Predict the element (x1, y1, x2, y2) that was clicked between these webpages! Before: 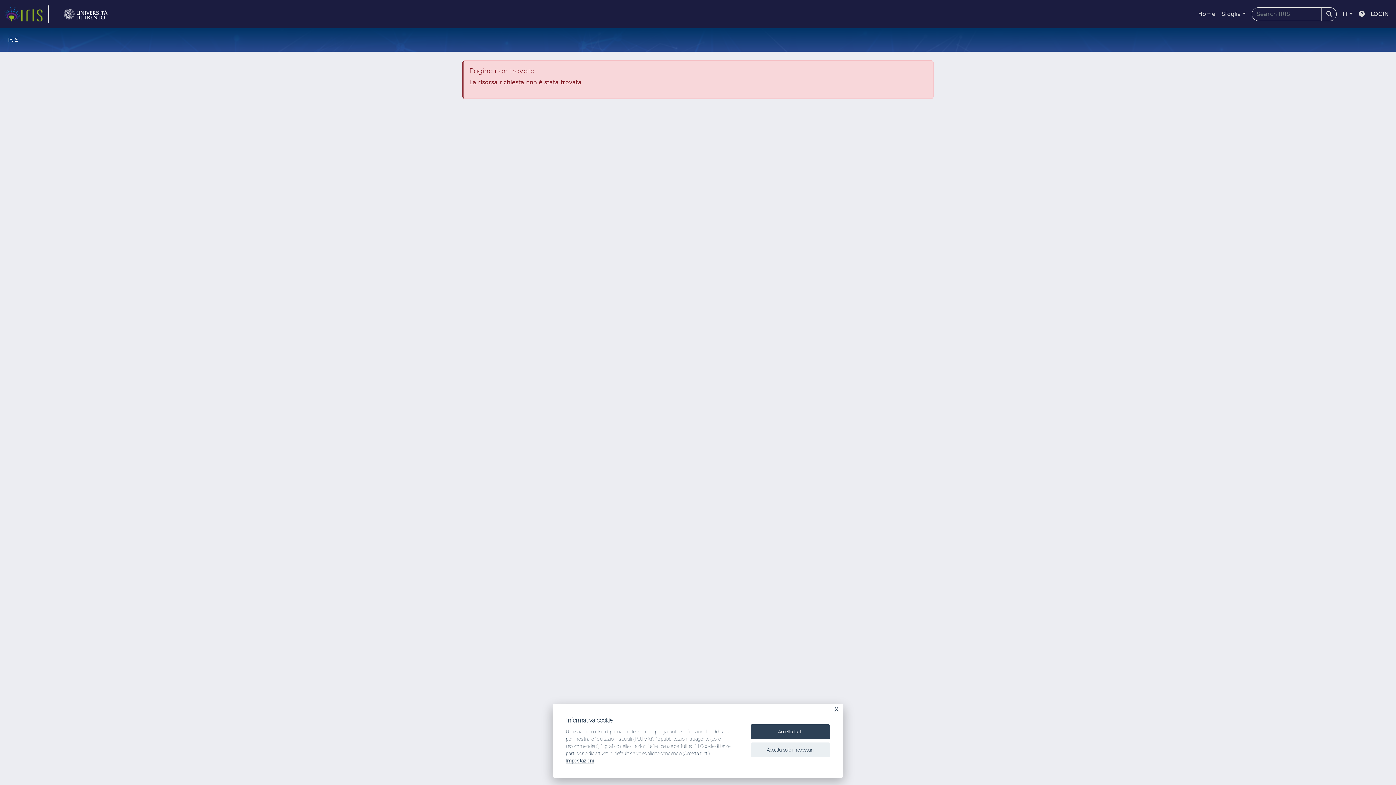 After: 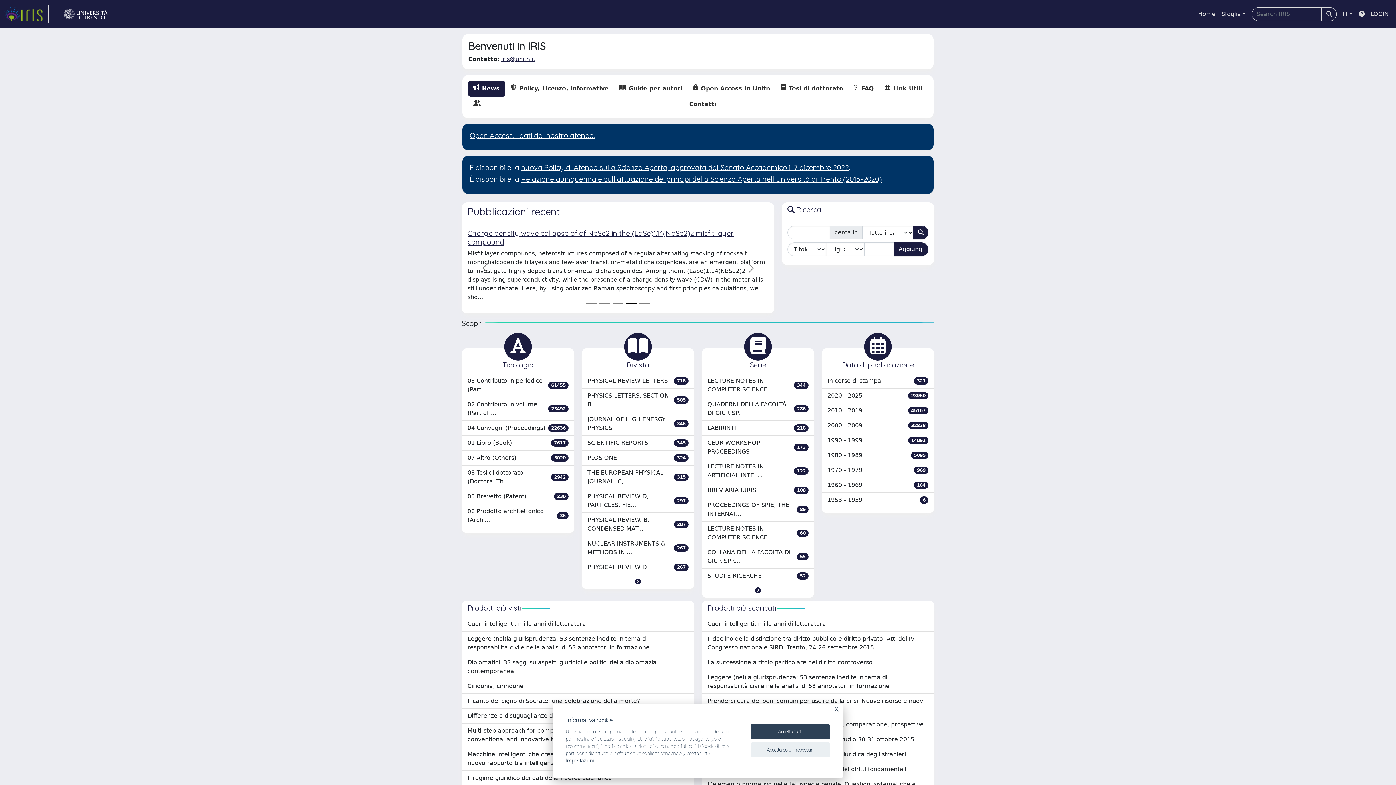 Action: bbox: (4, 5, 48, 22) label: link homepage